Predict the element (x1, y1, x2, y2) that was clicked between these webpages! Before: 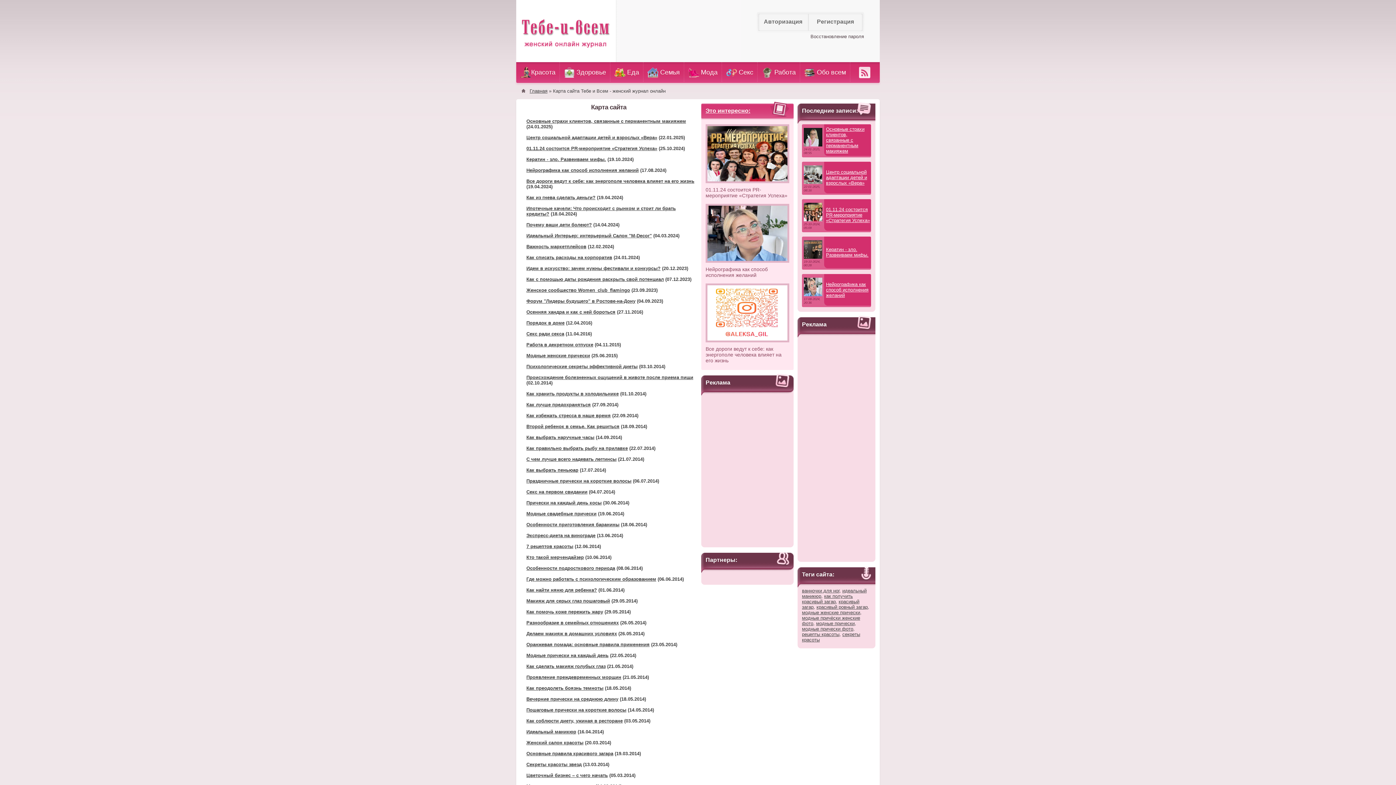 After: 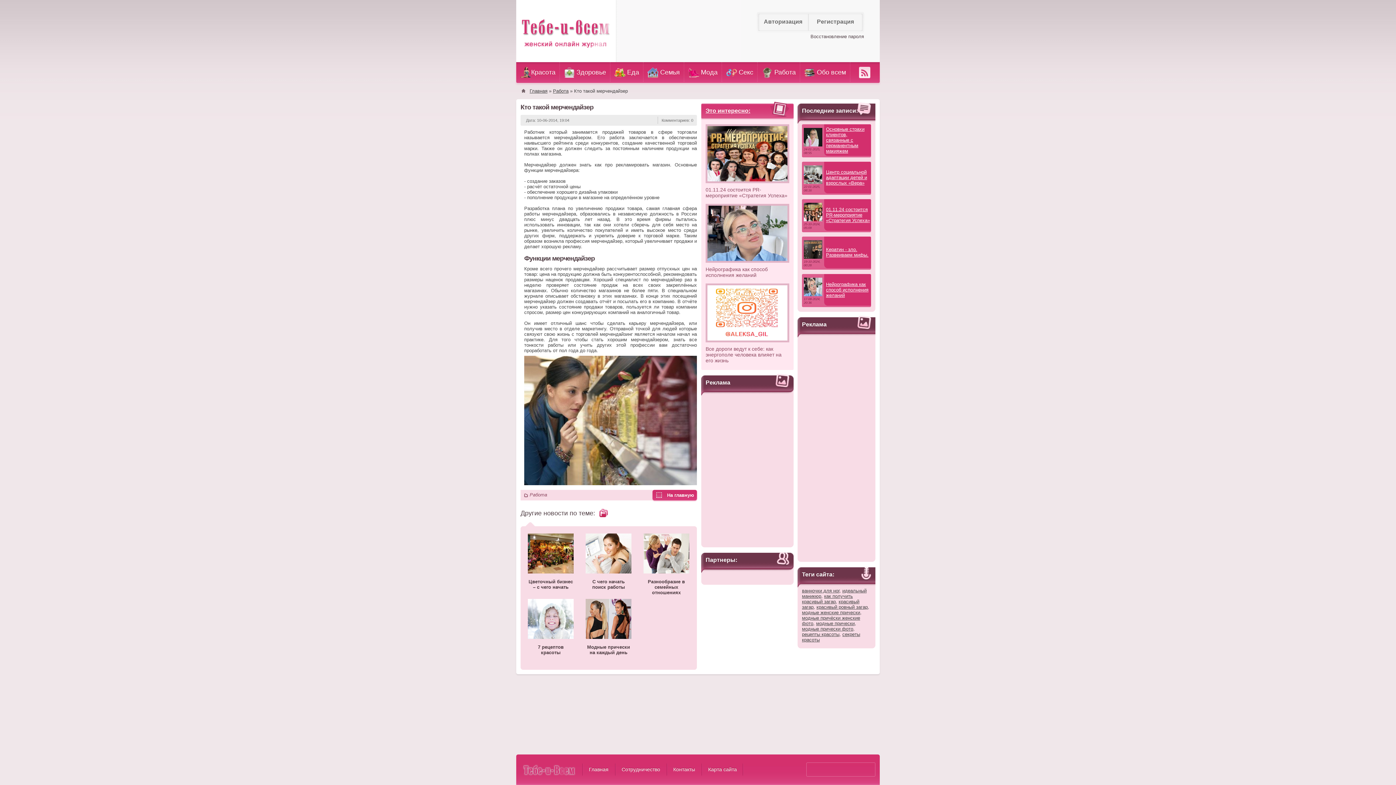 Action: bbox: (526, 554, 584, 560) label: Кто такой мерчендайзер